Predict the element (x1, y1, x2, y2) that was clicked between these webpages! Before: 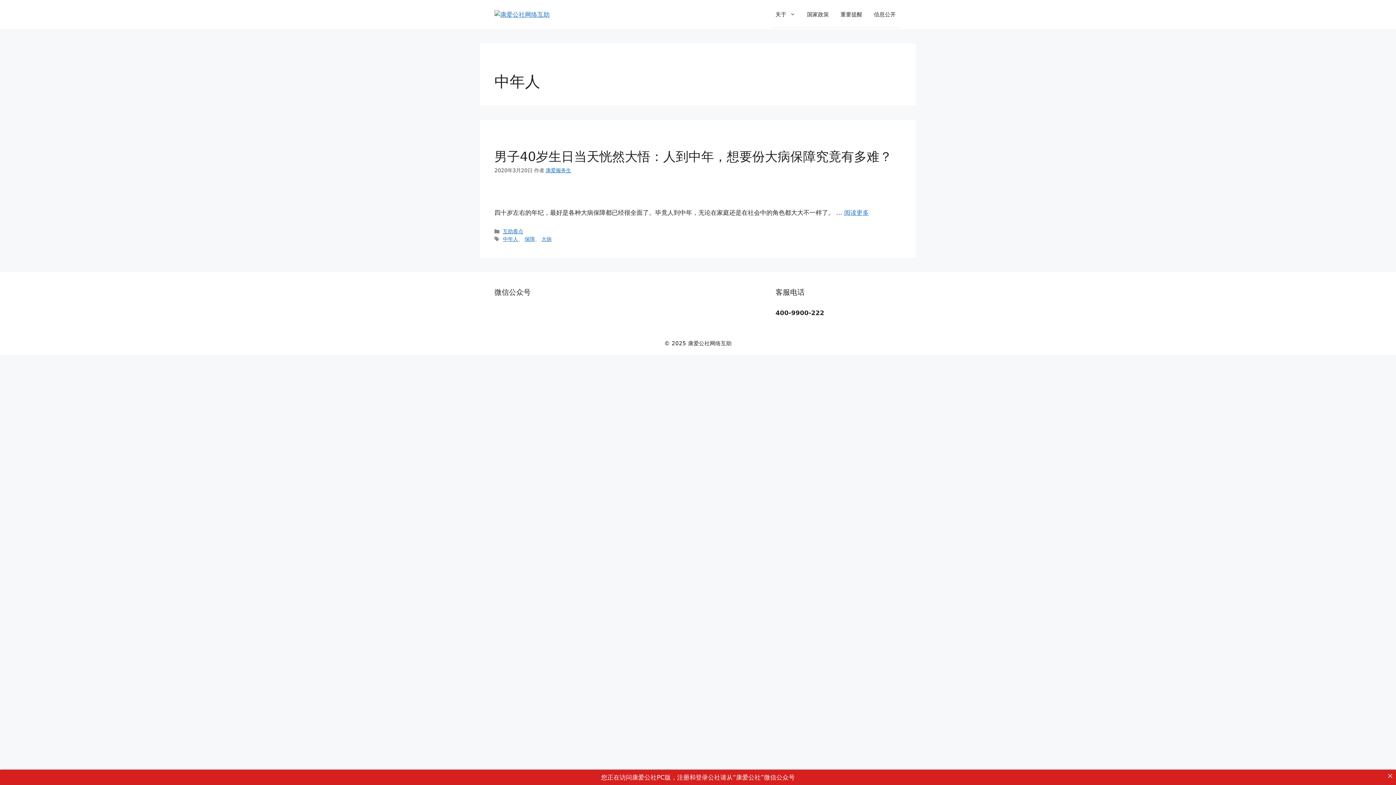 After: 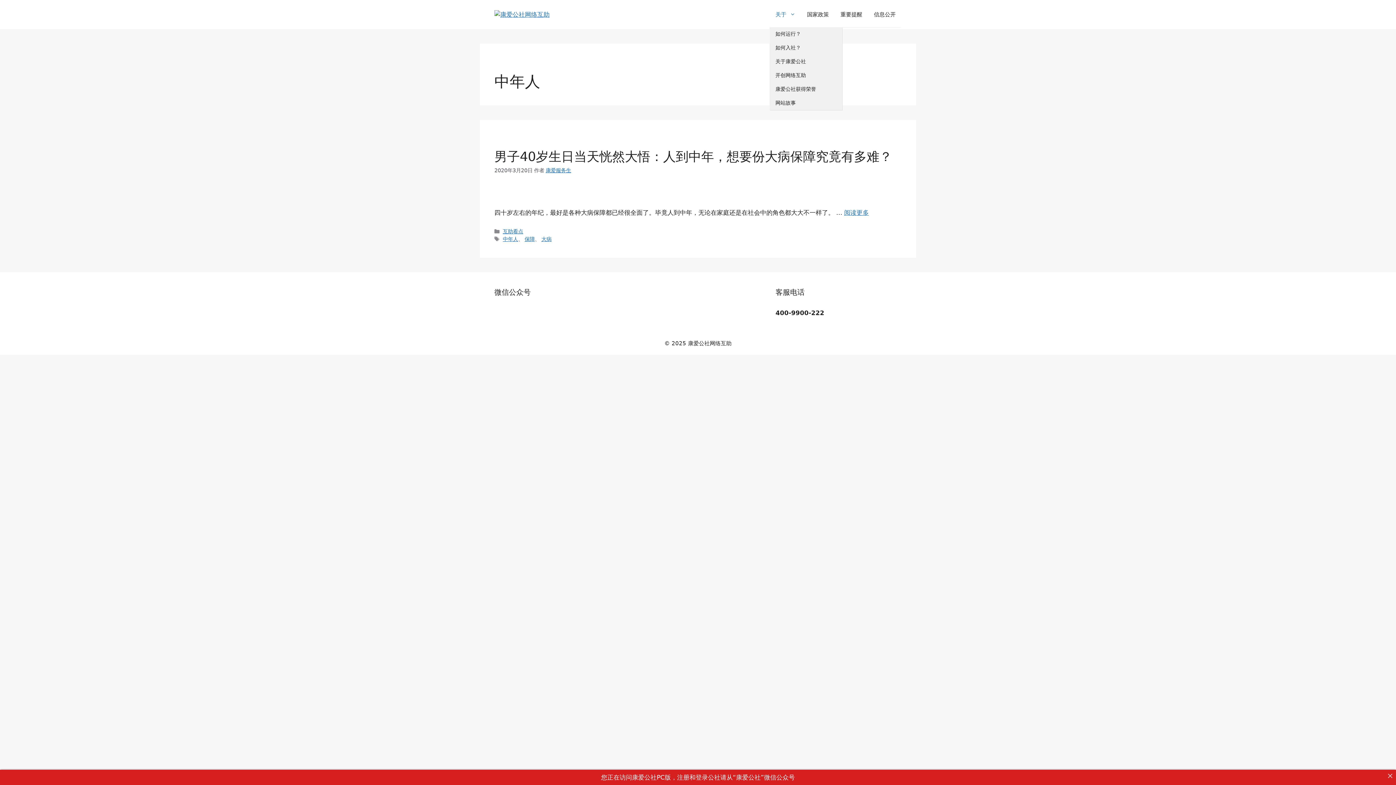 Action: bbox: (769, 1, 801, 27) label: 关于